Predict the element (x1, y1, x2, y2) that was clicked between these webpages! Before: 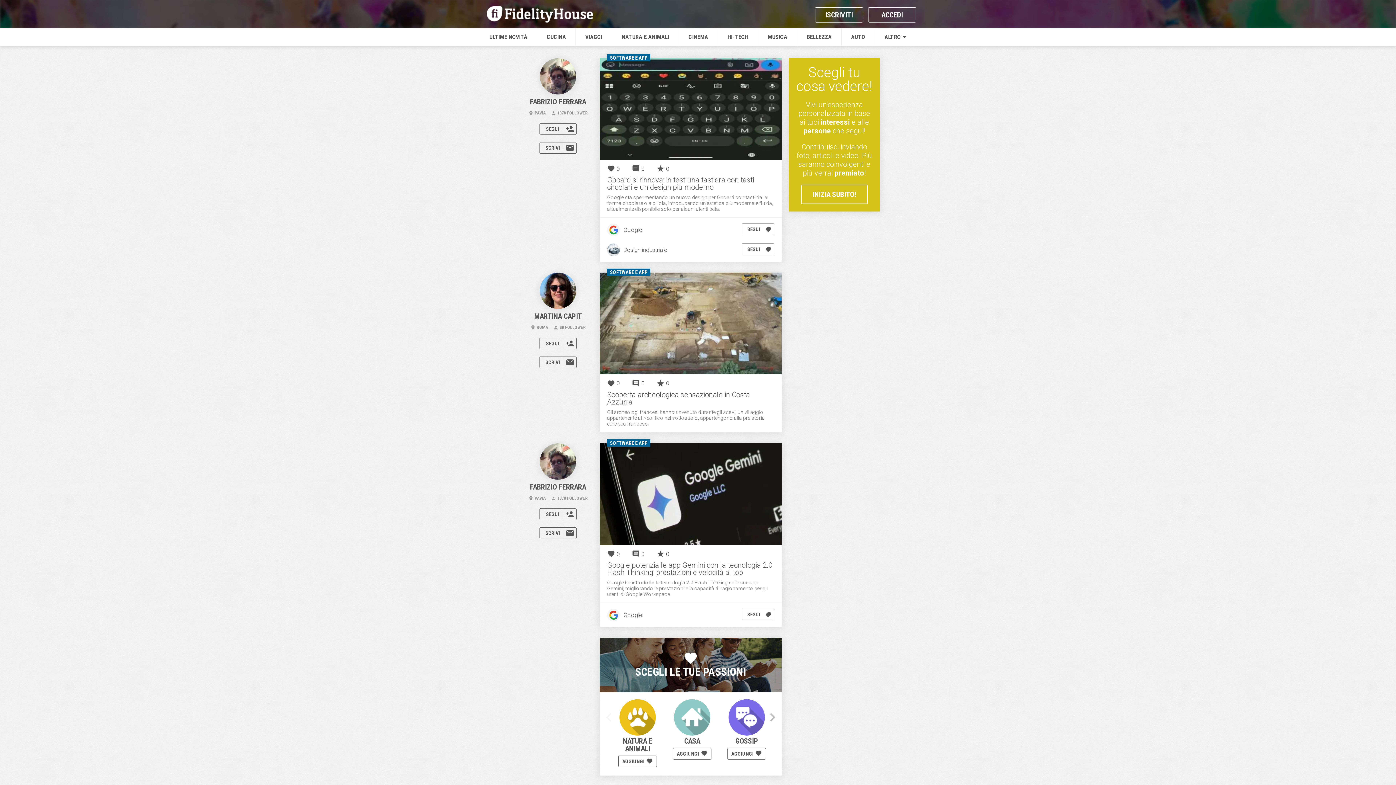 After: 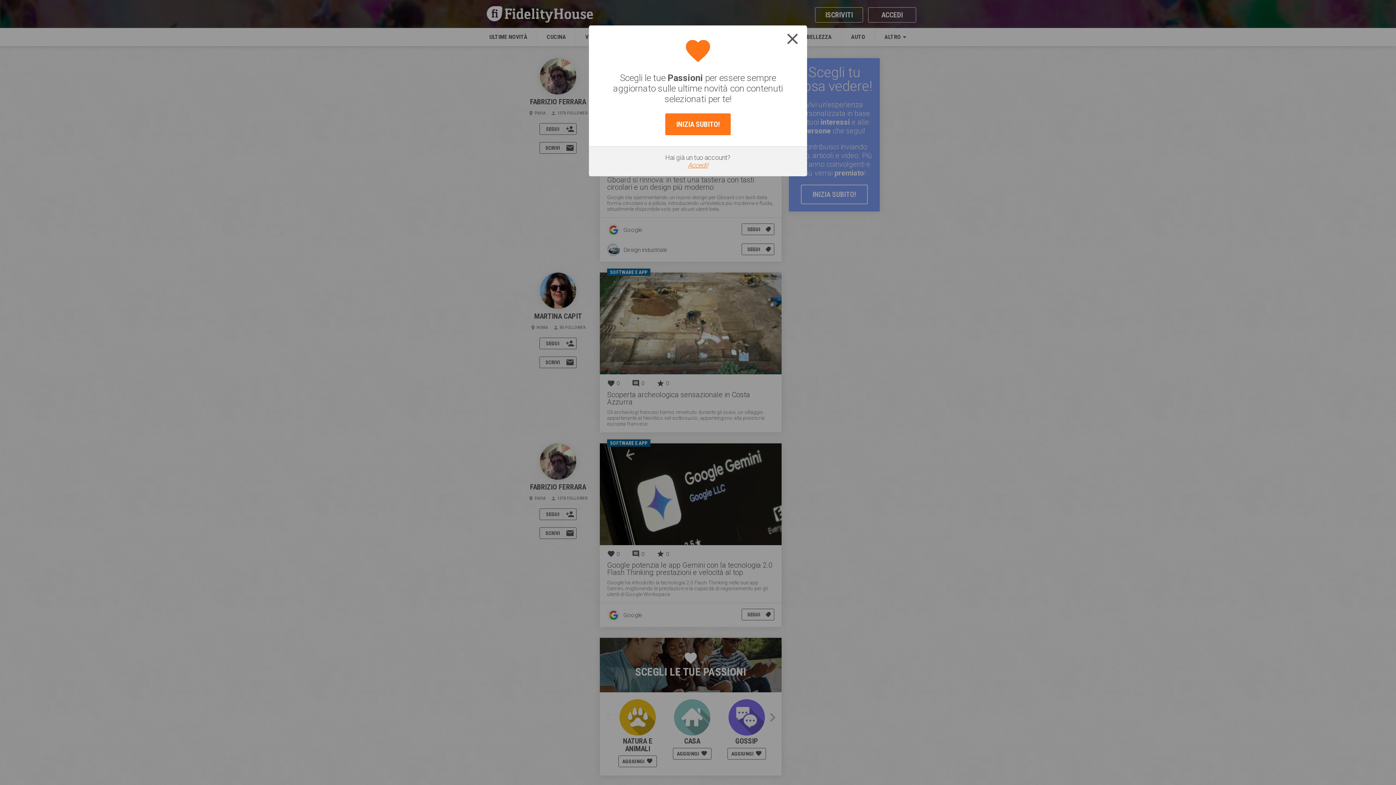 Action: label: SOFTWARE E APP bbox: (607, 54, 650, 61)